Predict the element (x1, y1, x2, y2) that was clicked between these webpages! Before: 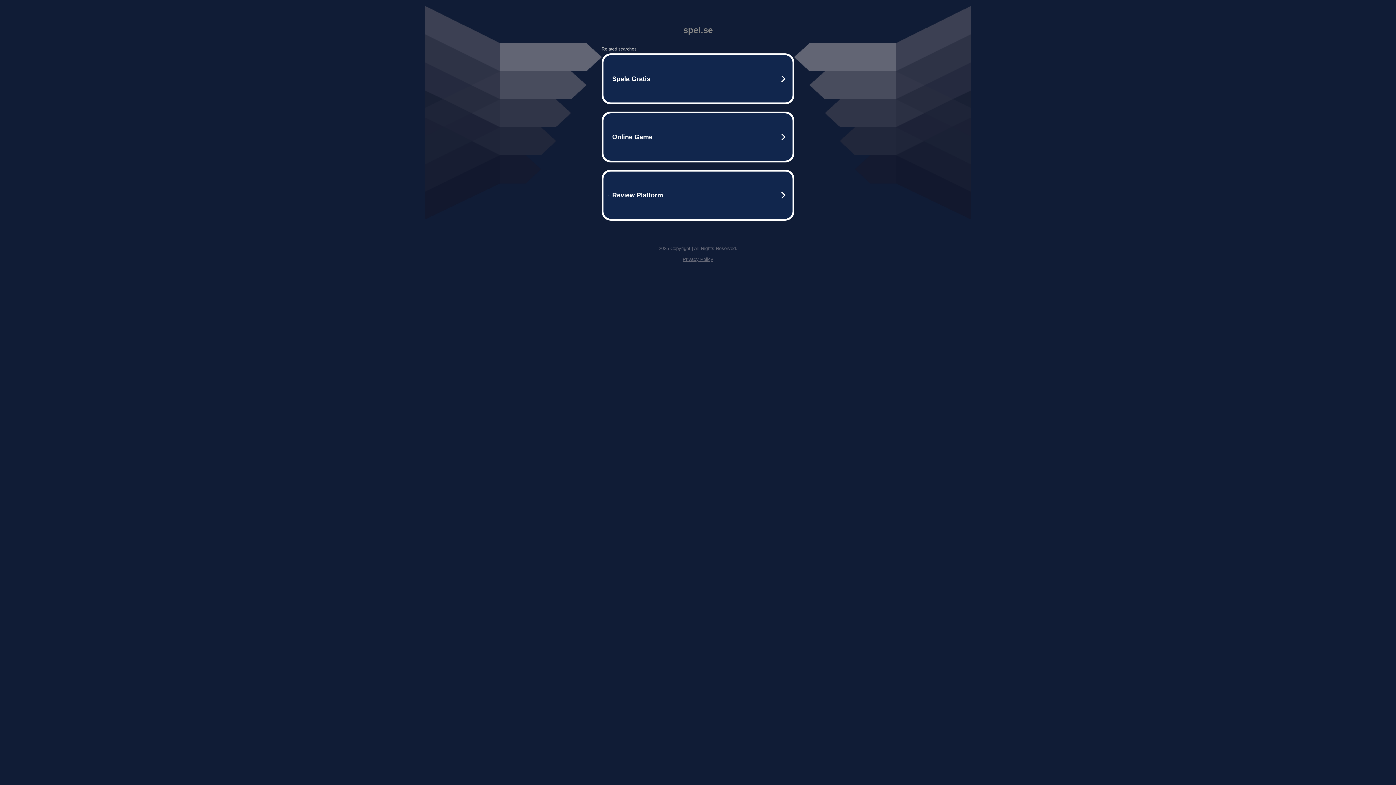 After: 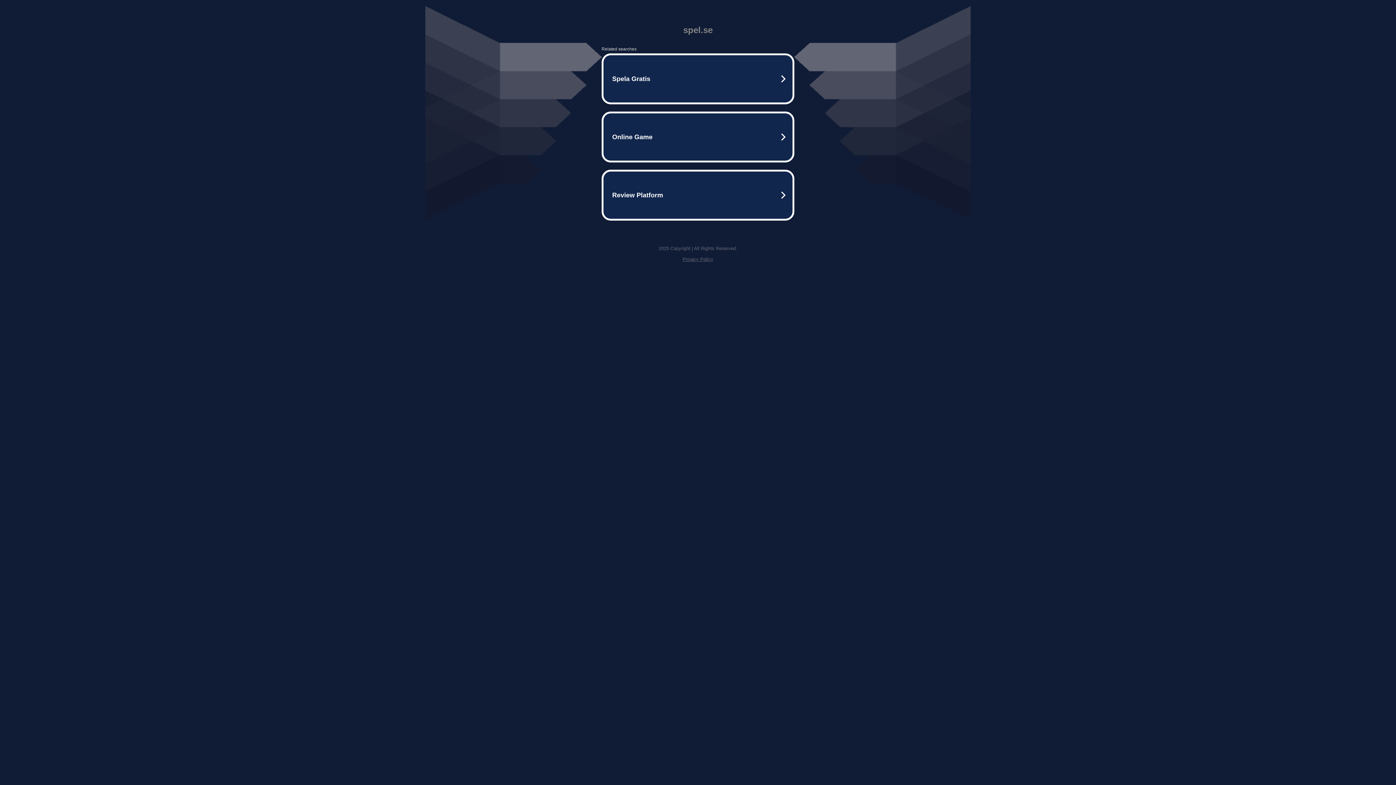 Action: label: Privacy Policy bbox: (682, 256, 713, 262)